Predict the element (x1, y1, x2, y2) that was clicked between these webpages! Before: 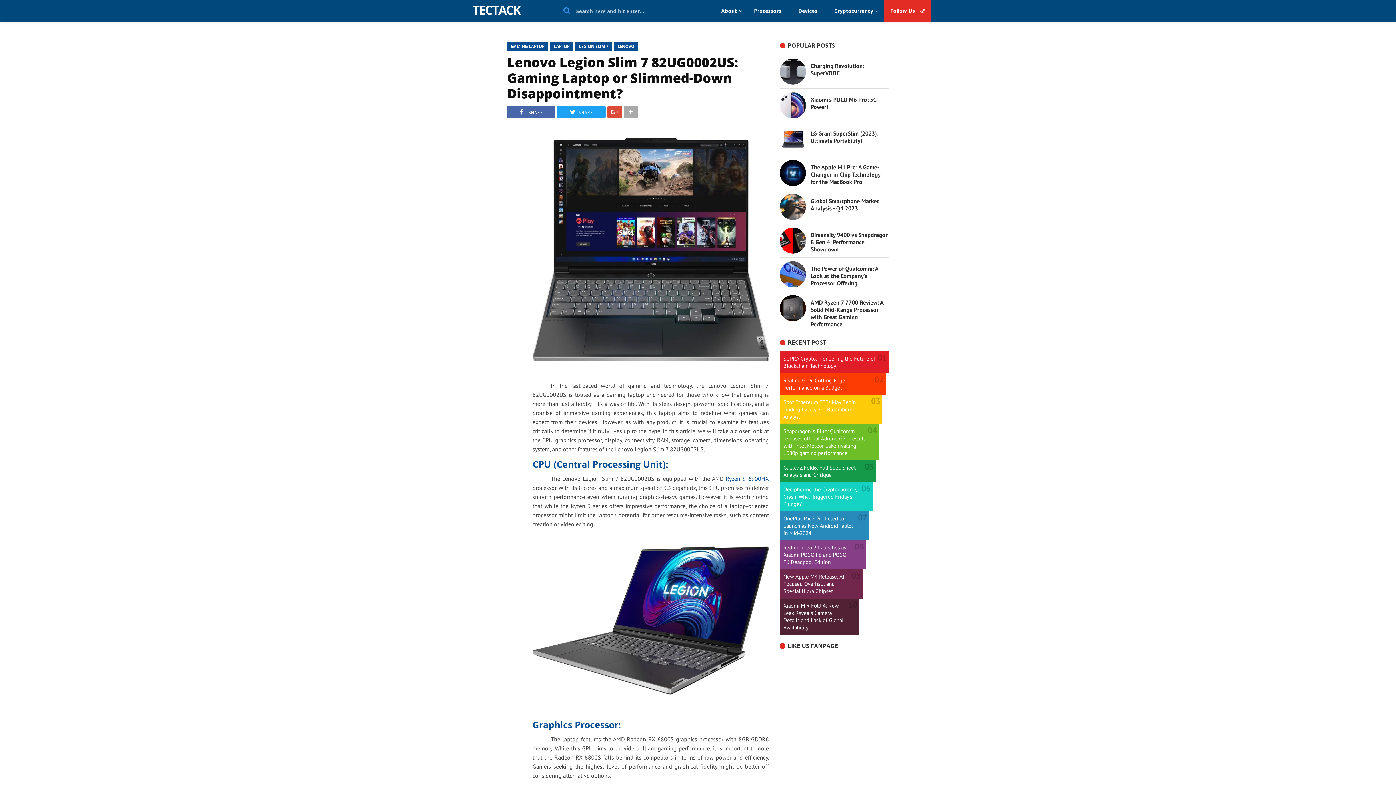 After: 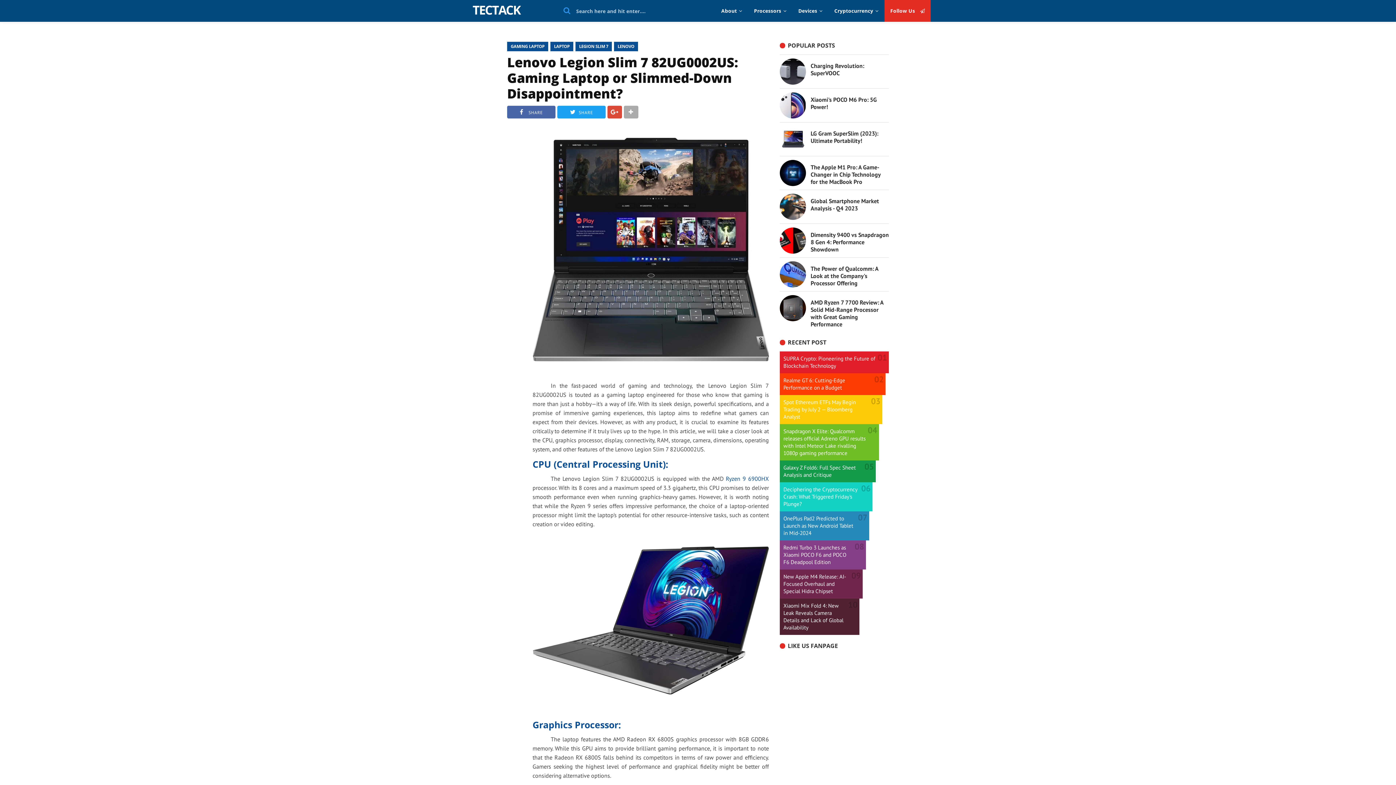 Action: bbox: (507, 53, 738, 102) label: Lenovo Legion Slim 7 82UG0002US: Gaming Laptop or Slimmed-Down Disappointment?